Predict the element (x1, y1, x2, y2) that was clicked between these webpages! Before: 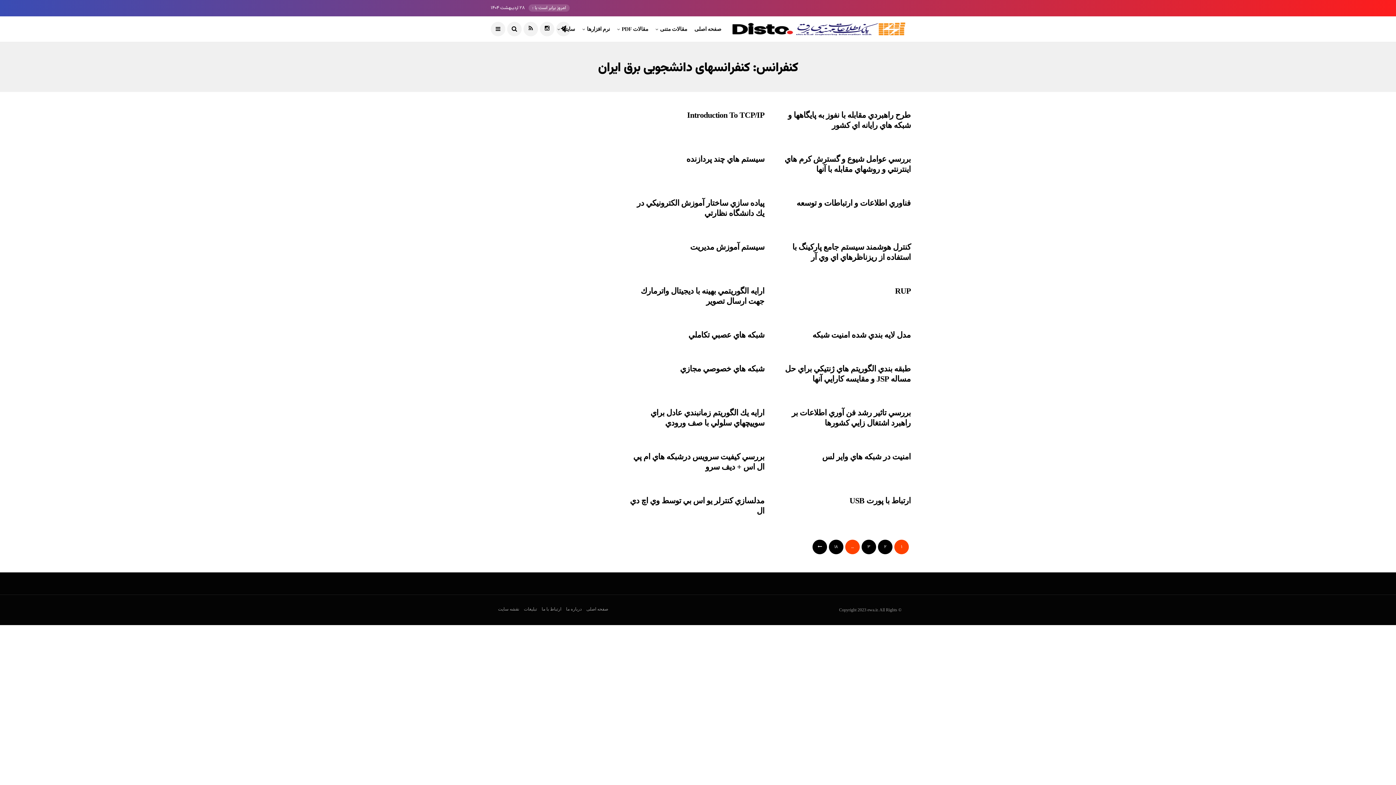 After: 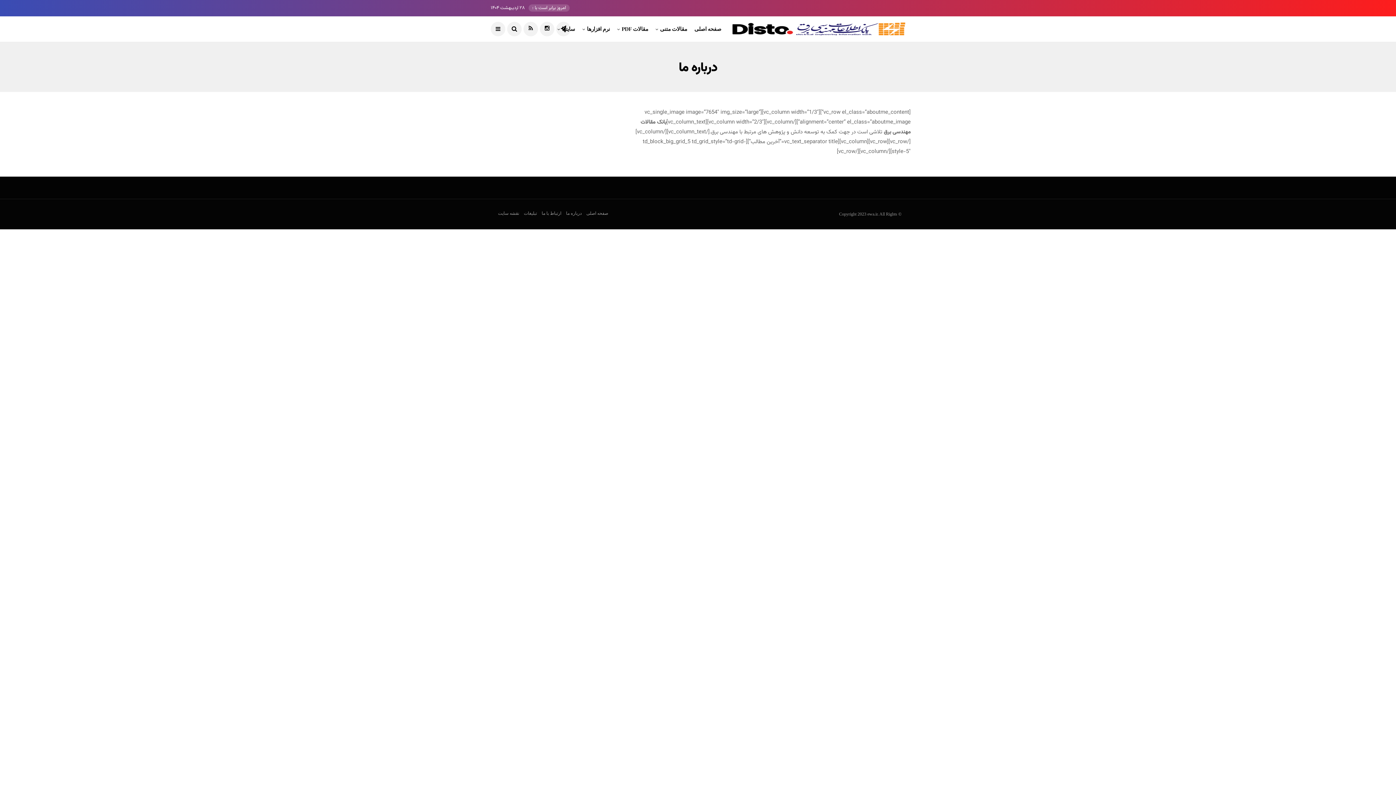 Action: label: درباره ما bbox: (566, 606, 581, 612)